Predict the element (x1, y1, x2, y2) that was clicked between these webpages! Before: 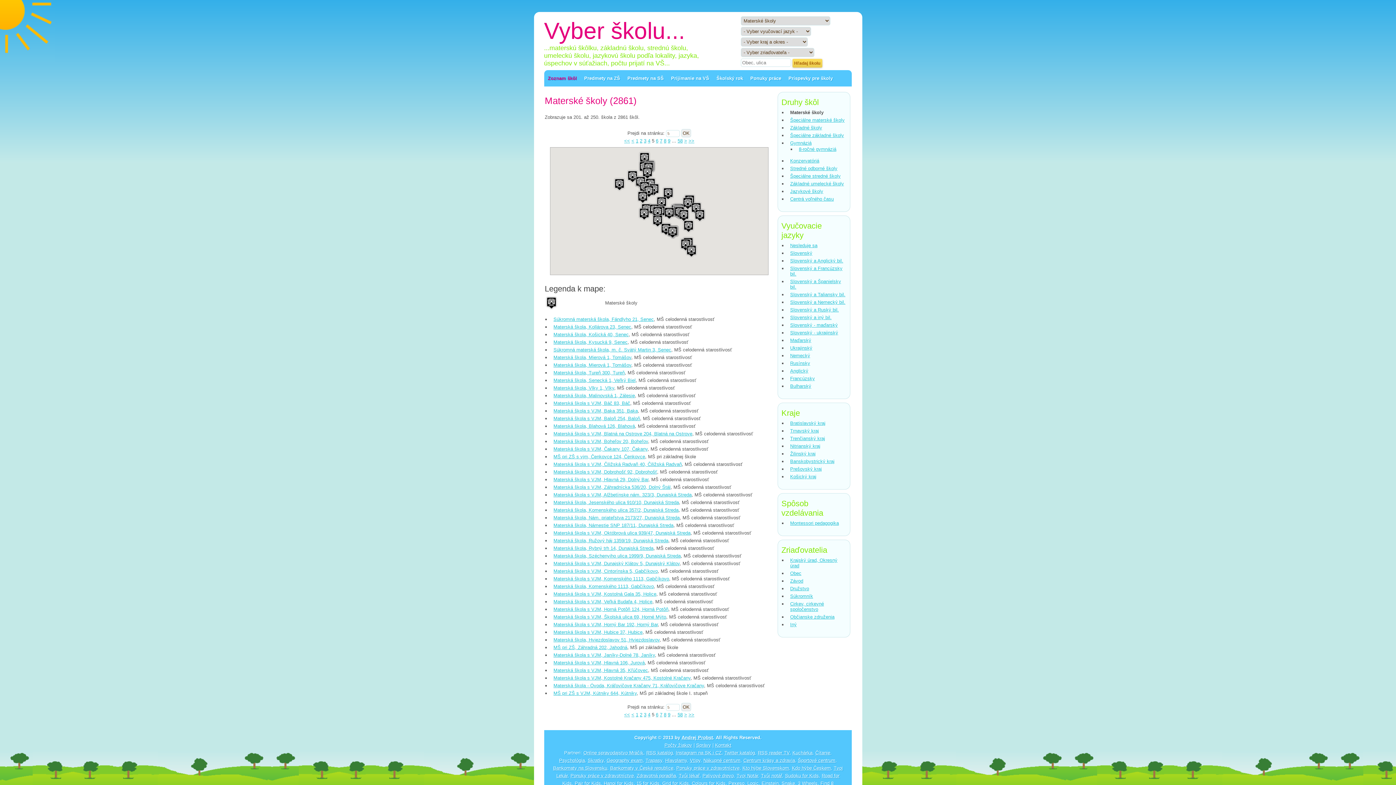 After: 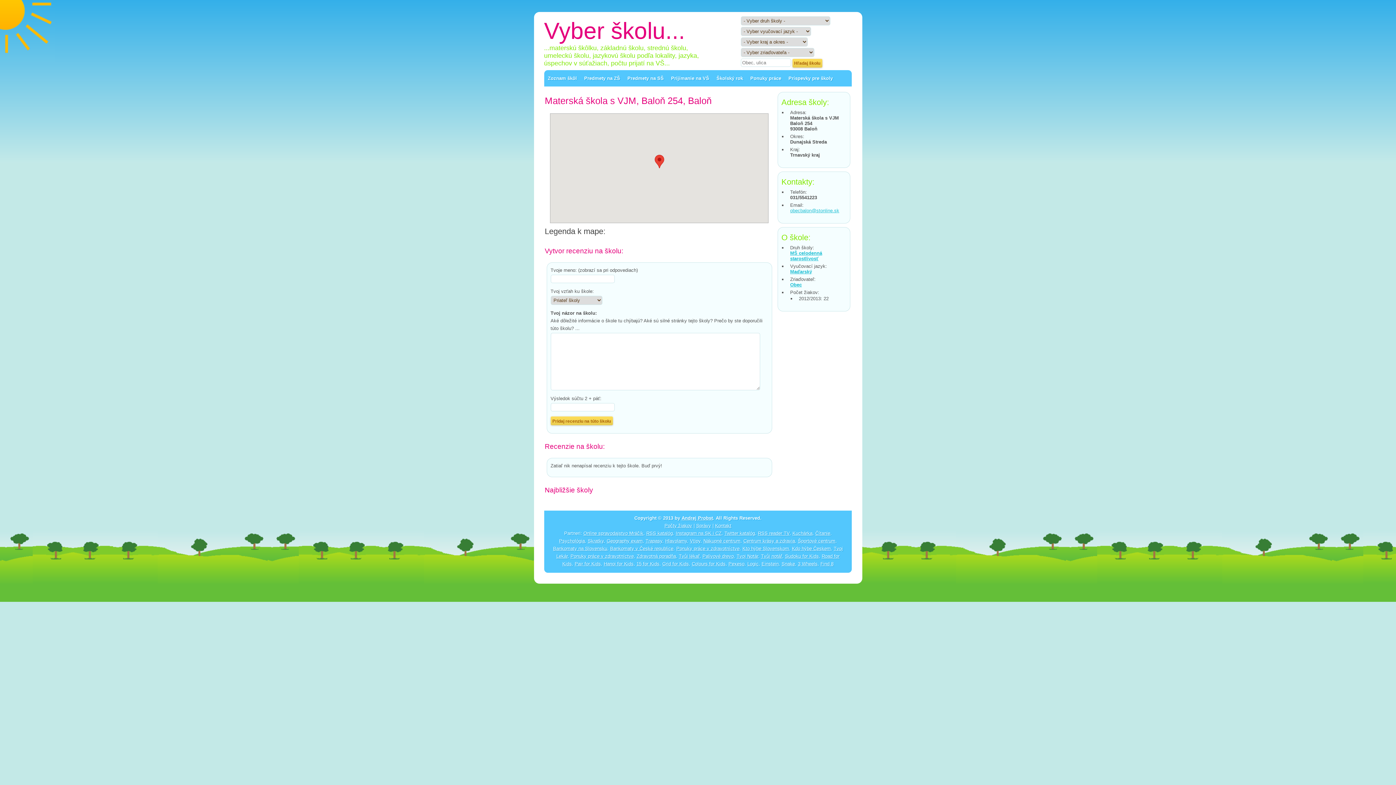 Action: bbox: (553, 416, 640, 421) label: Materská škola s VJM, Baloň 254, Baloň